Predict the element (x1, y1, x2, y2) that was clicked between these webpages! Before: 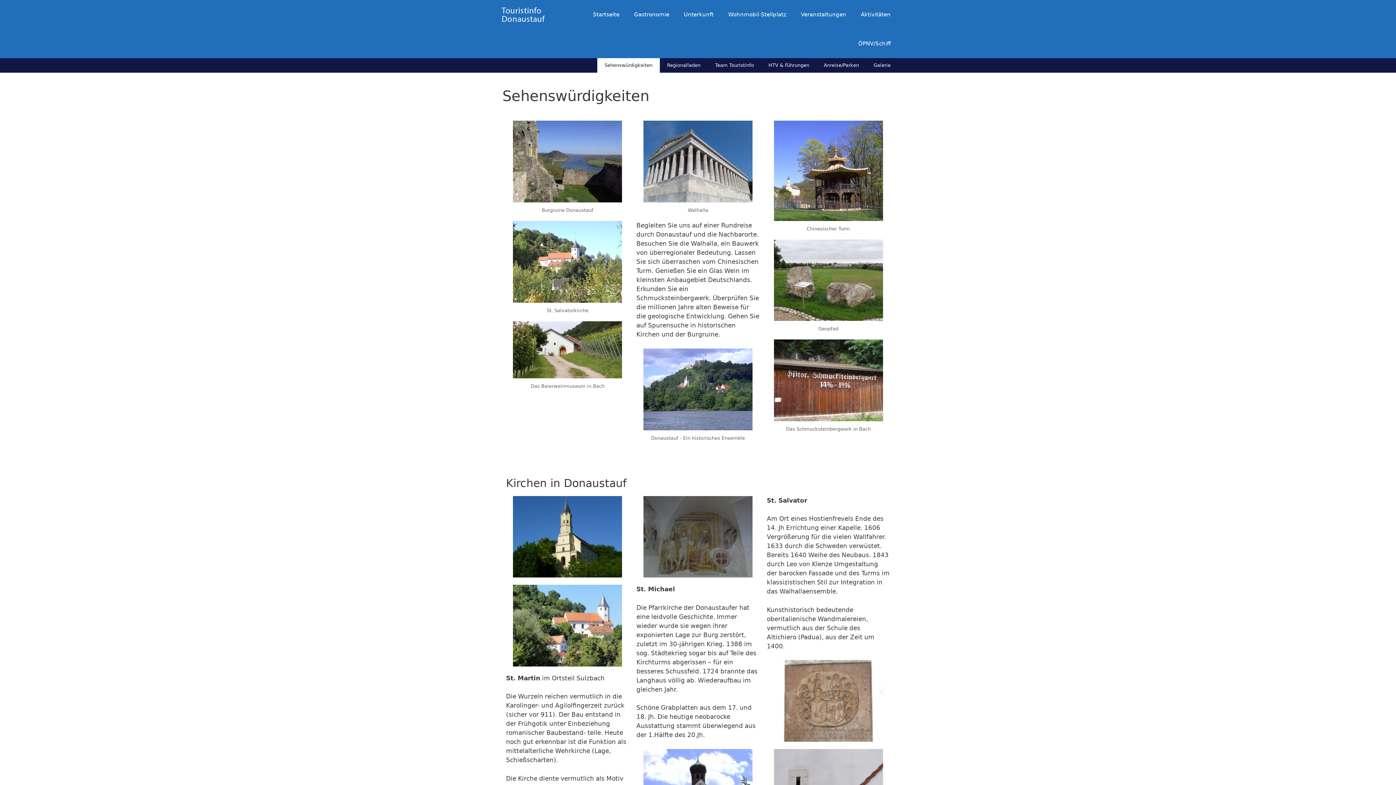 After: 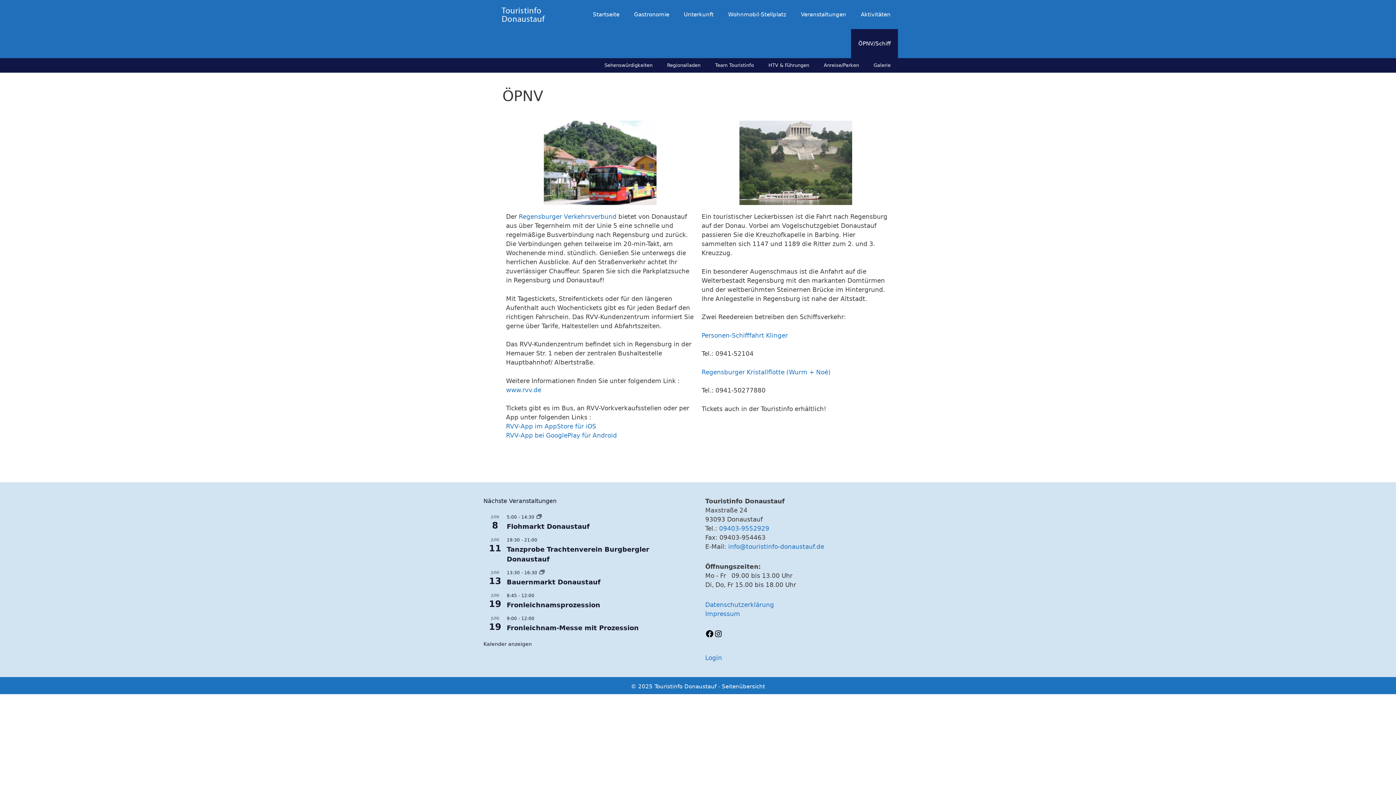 Action: label: ÖPNV/Schiff bbox: (851, 29, 898, 58)